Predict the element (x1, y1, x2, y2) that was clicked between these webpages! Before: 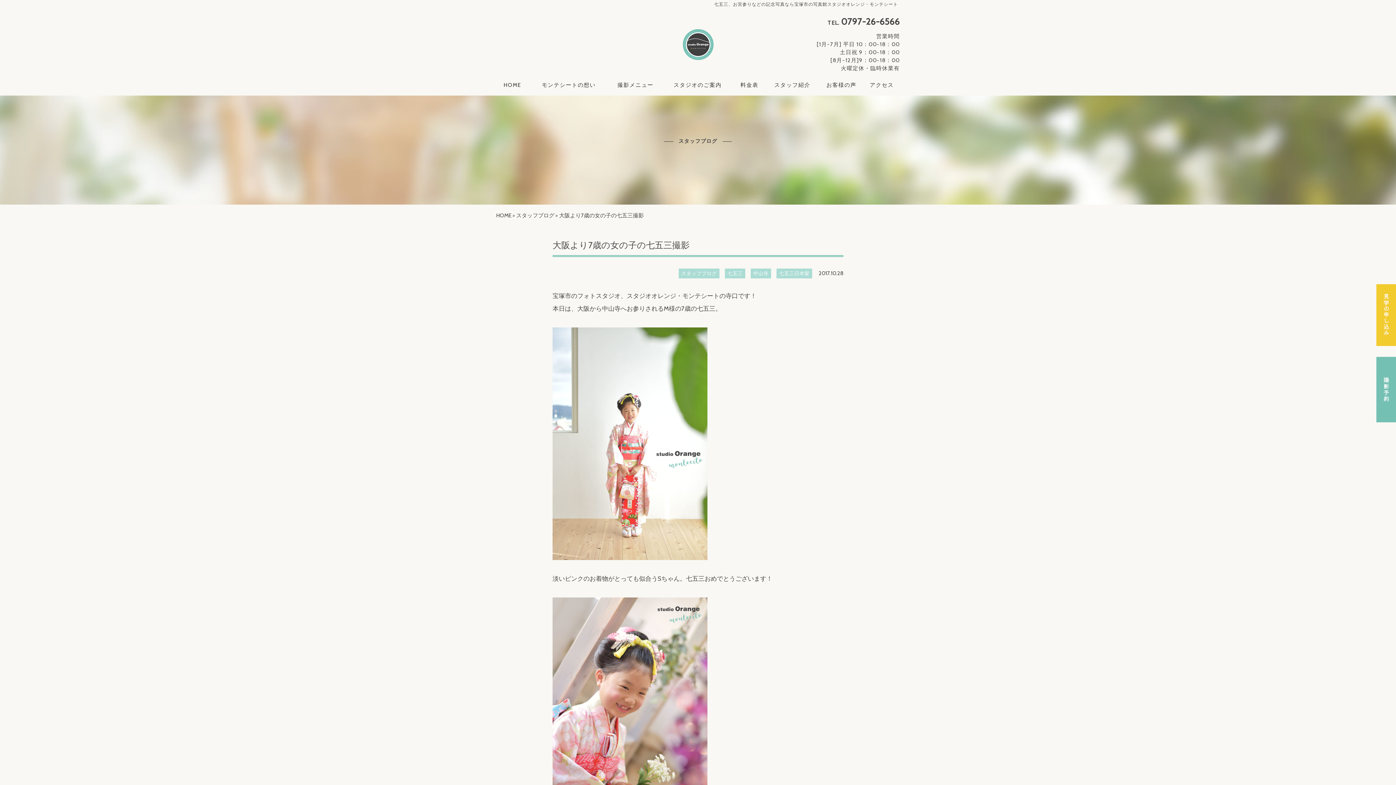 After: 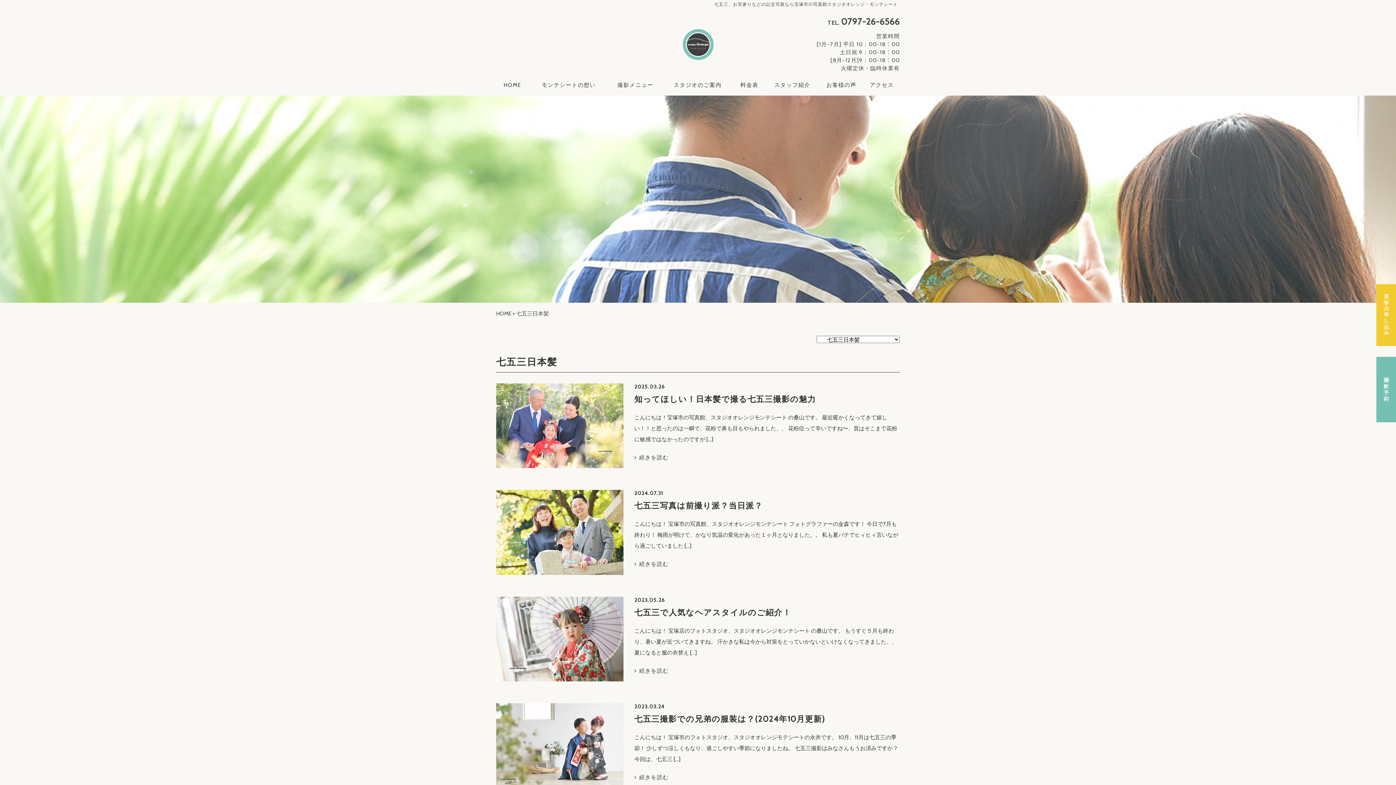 Action: label: 七五三日本髪 bbox: (776, 268, 812, 278)